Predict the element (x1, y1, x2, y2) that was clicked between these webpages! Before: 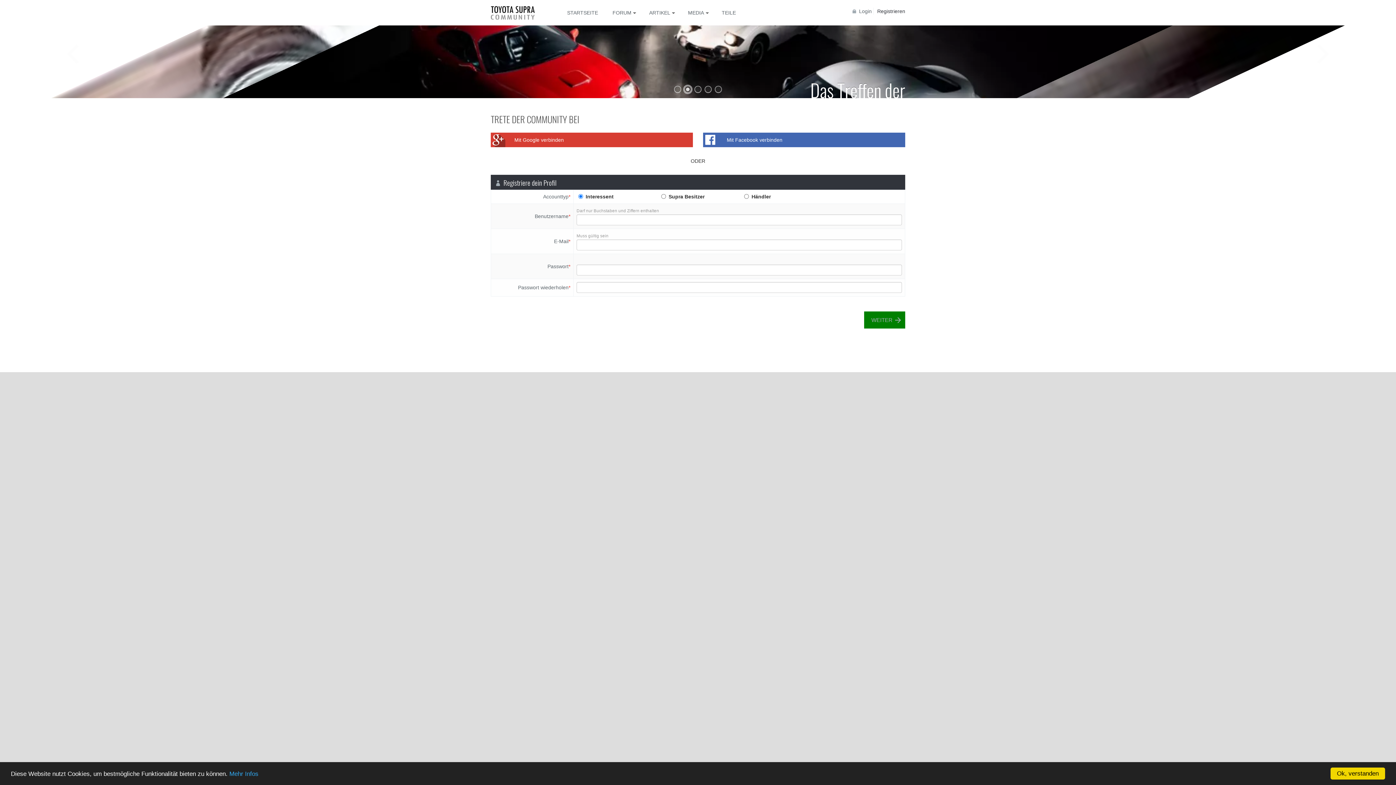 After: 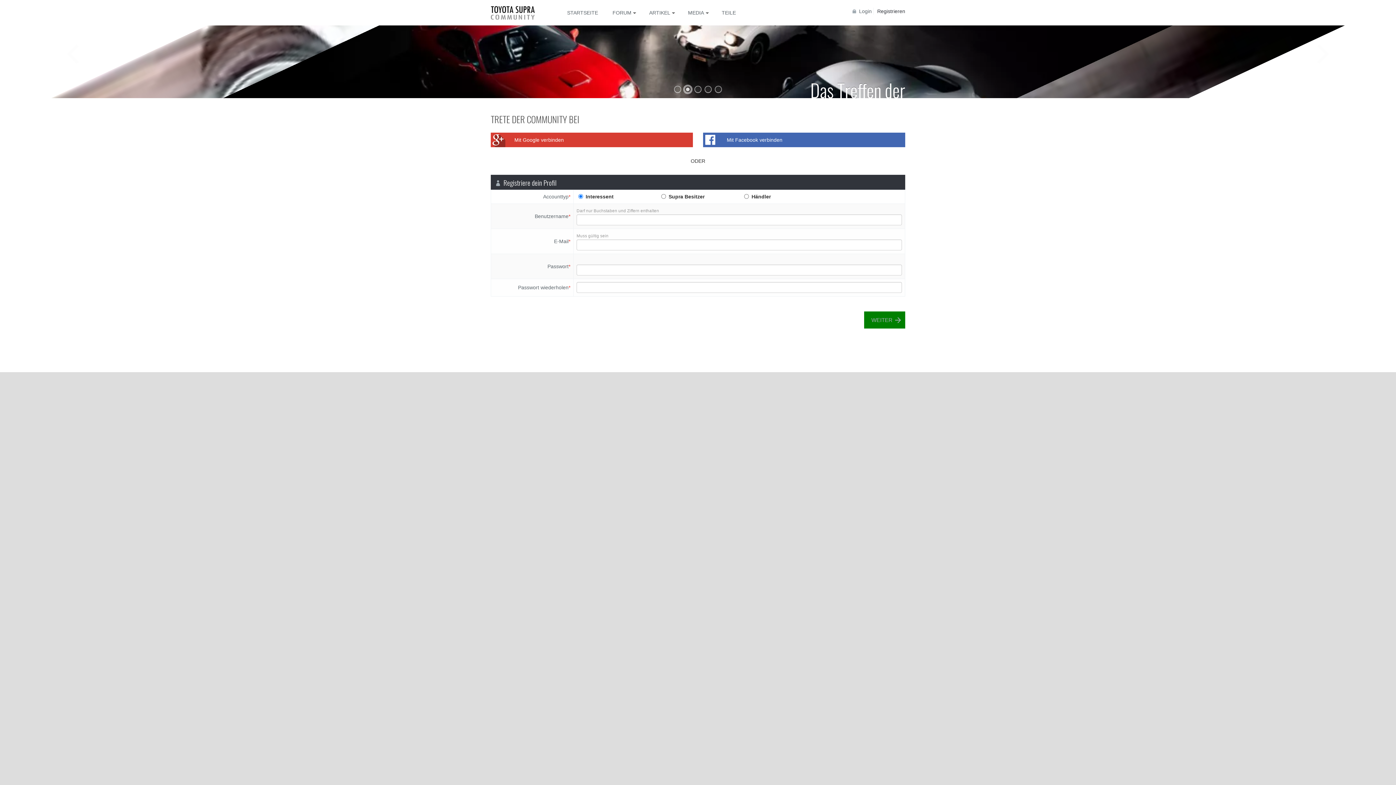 Action: label: Ok, verstanden bbox: (1330, 768, 1385, 780)